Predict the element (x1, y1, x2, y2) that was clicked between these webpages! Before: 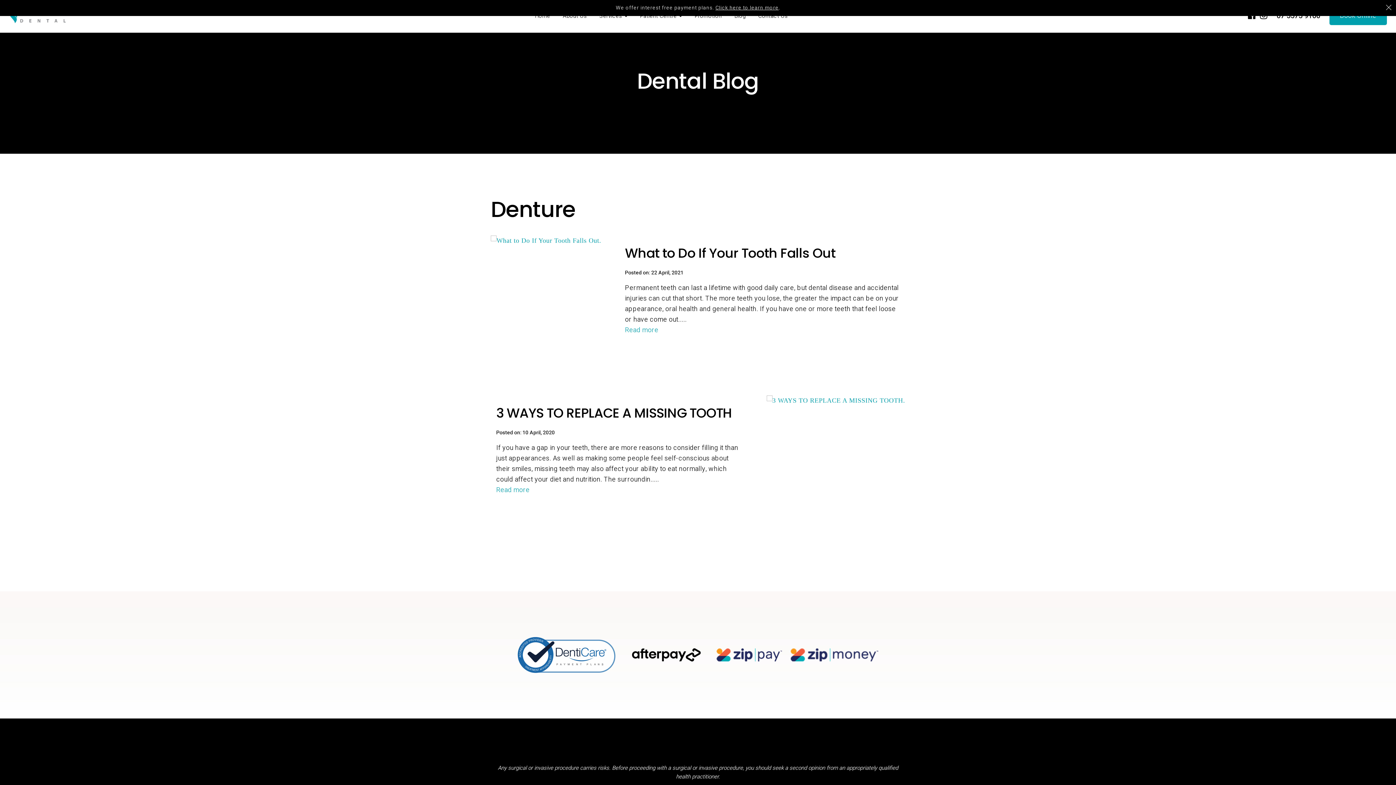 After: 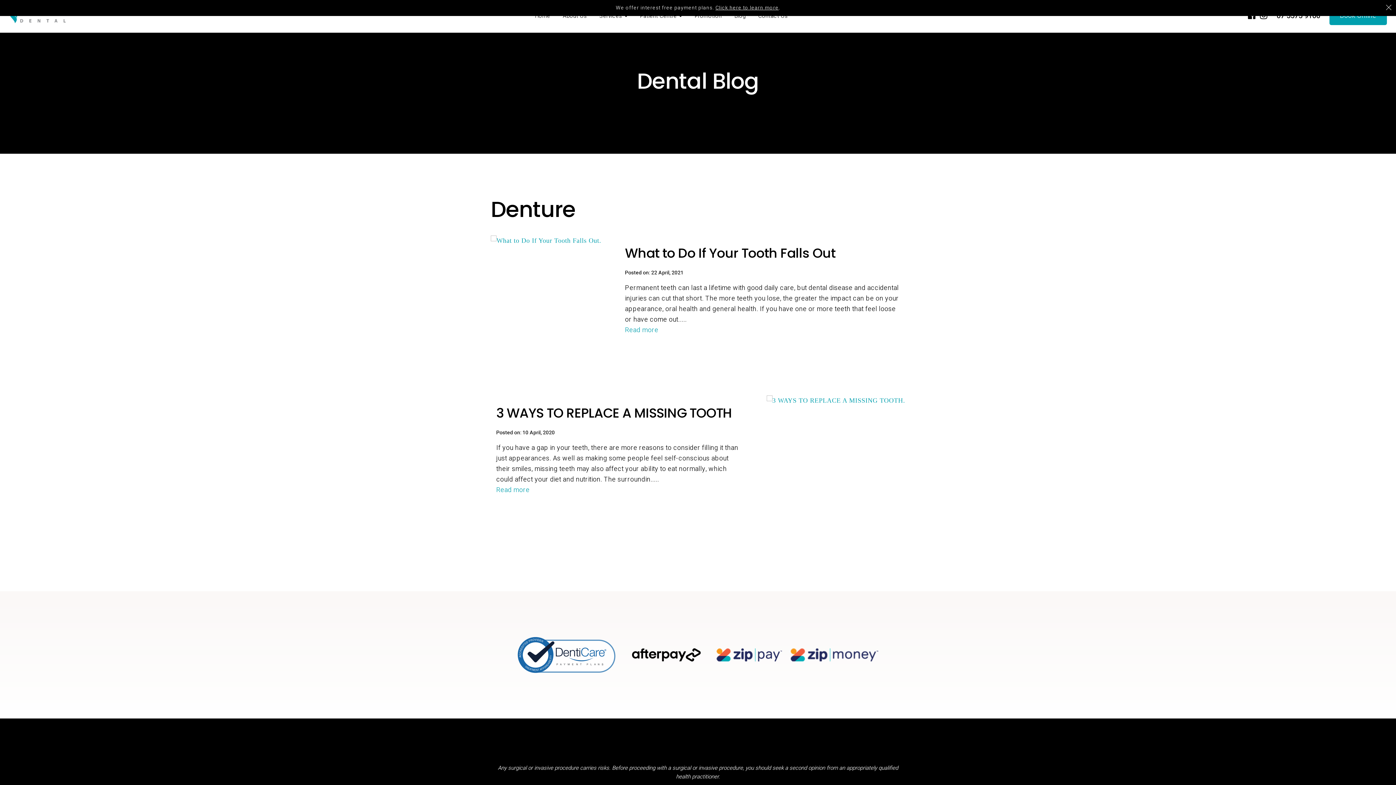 Action: bbox: (1260, 9, 1267, 23)